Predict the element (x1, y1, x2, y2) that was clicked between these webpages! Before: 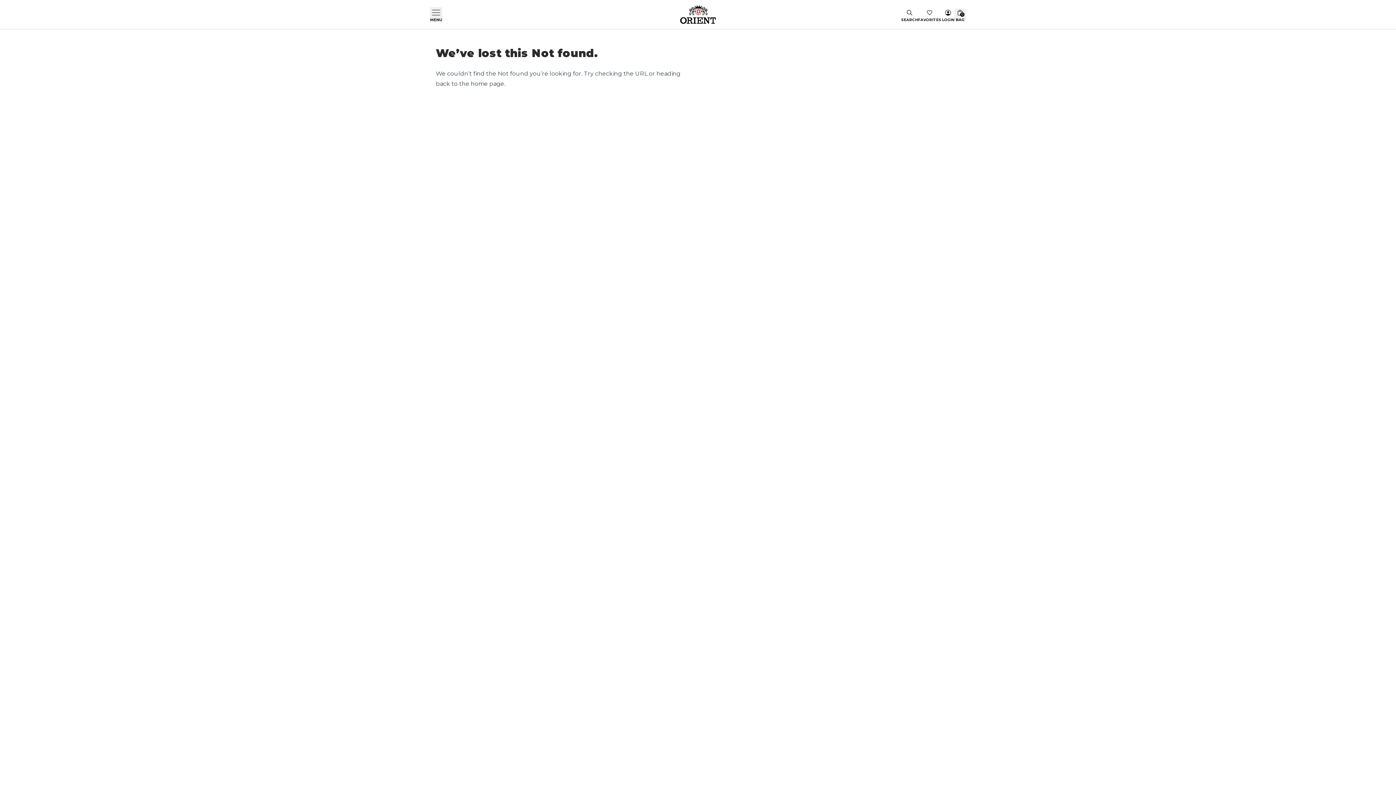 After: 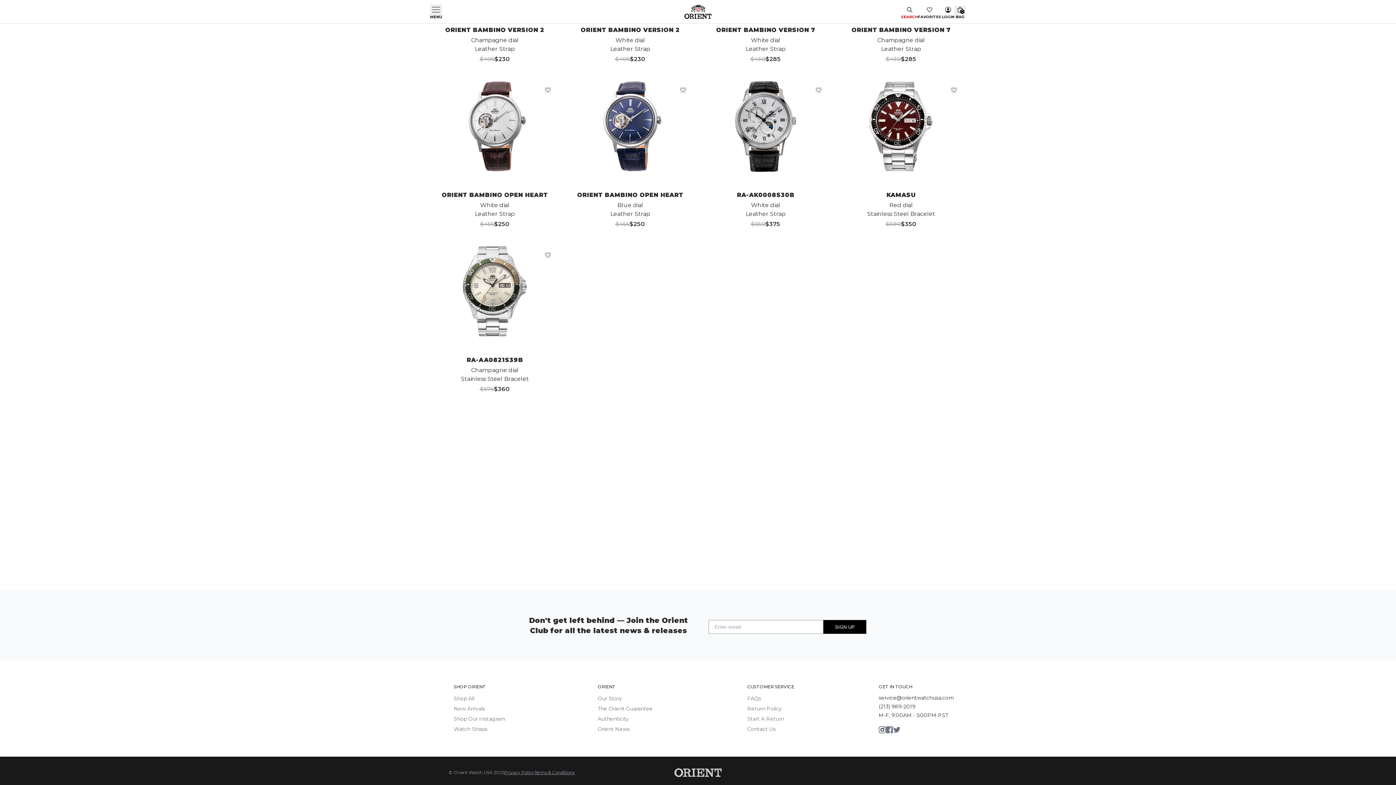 Action: bbox: (901, 7, 918, 21) label: SEARCH